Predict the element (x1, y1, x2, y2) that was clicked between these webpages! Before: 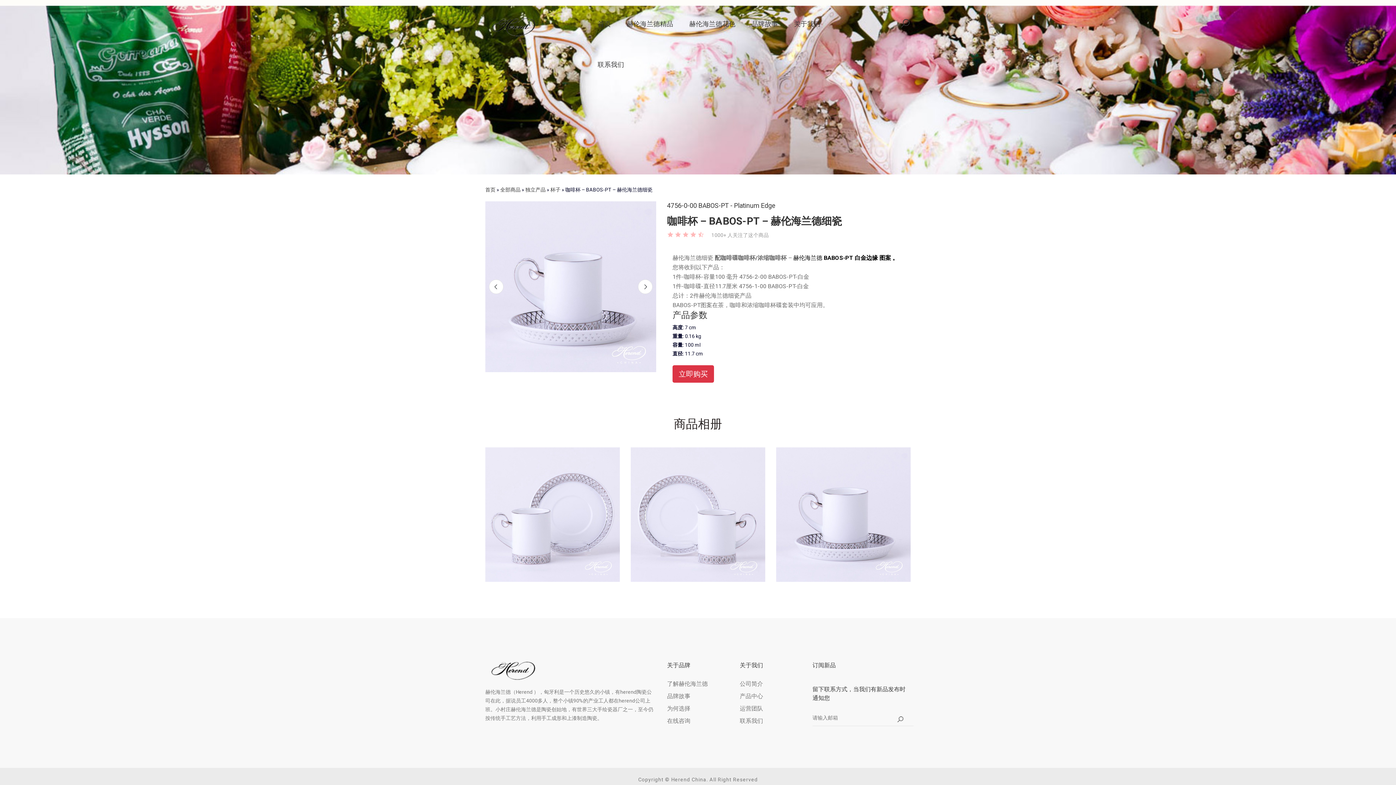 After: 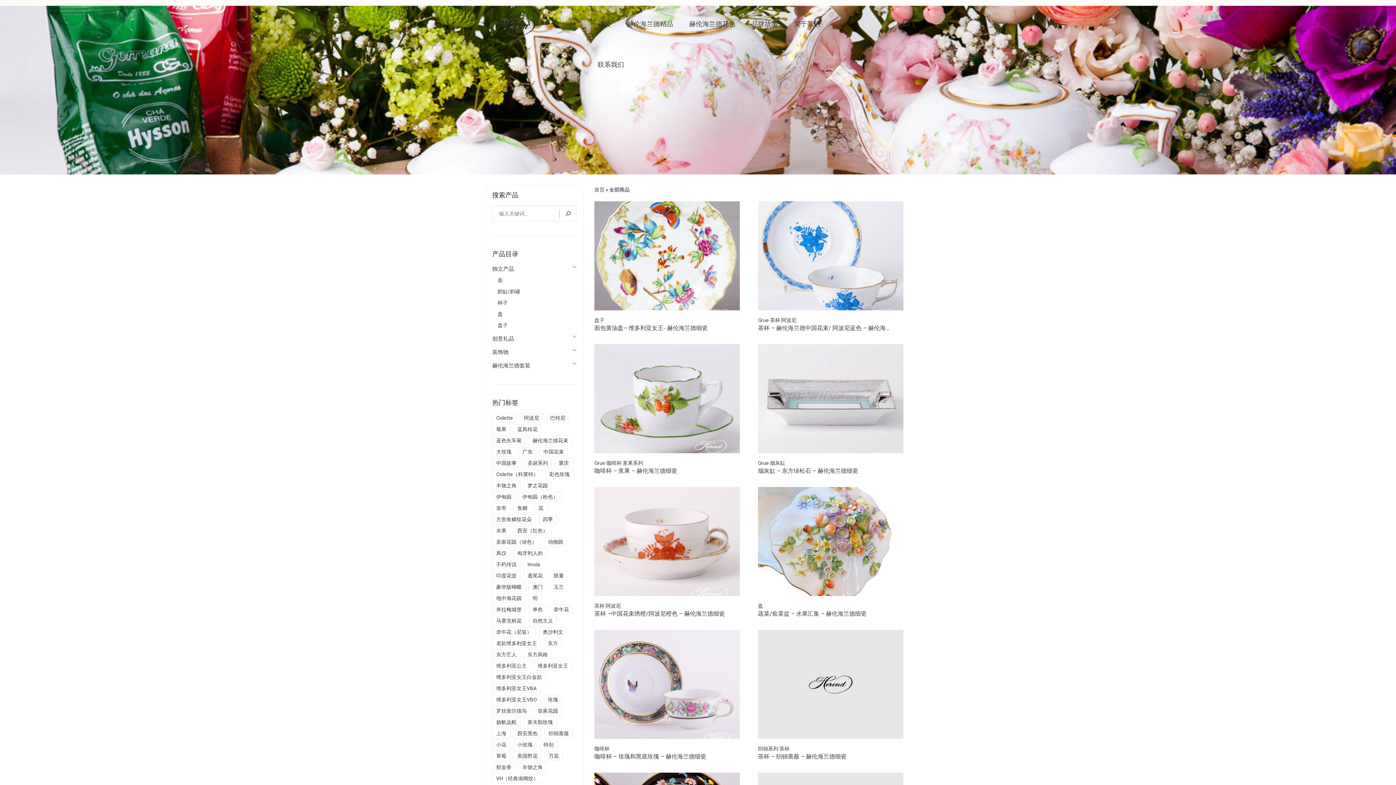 Action: bbox: (627, 3, 673, 44) label: 赫伦海兰德精品